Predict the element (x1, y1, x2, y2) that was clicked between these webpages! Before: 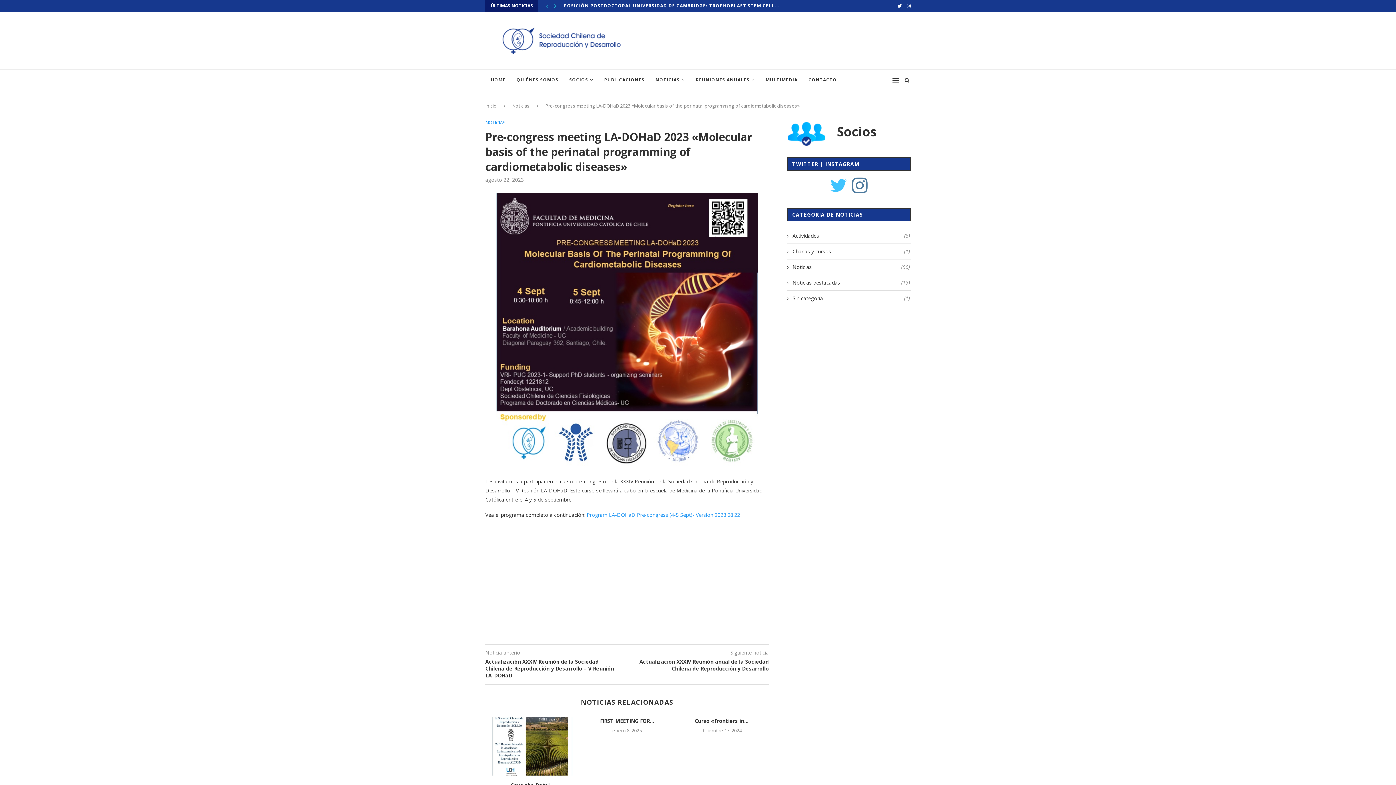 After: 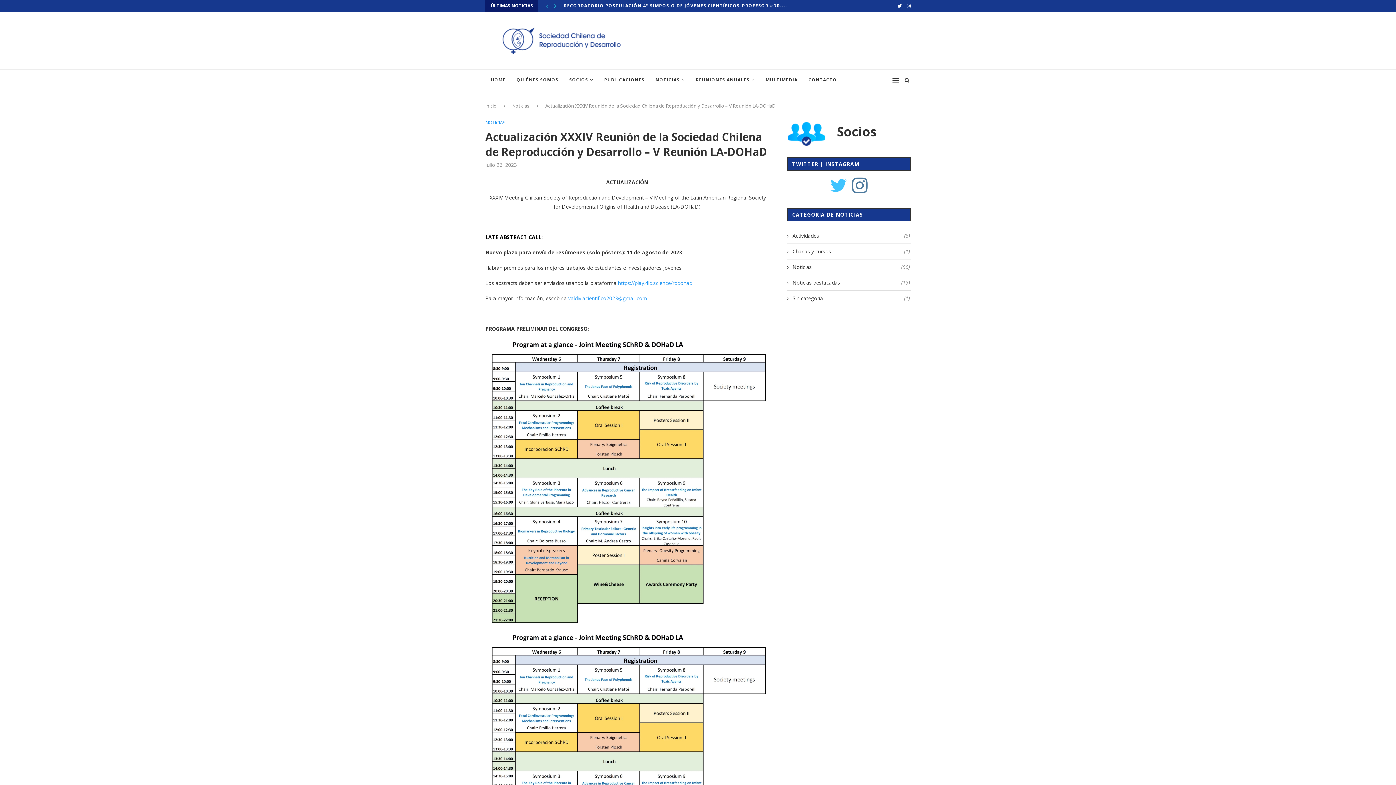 Action: bbox: (485, 658, 627, 679) label: Actualización XXXIV Reunión de la Sociedad Chilena de Reproducción y Desarrollo – V Reunión LA-DOHaD